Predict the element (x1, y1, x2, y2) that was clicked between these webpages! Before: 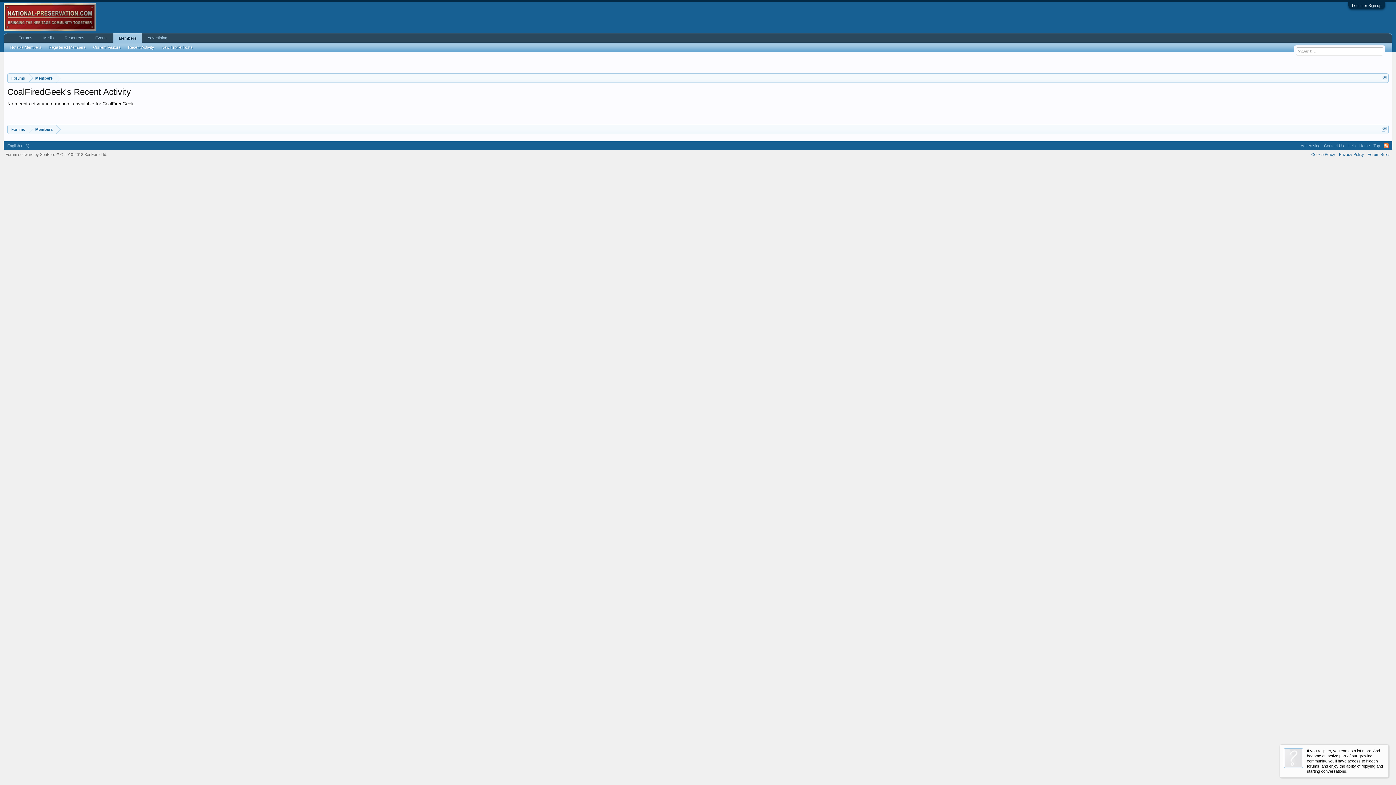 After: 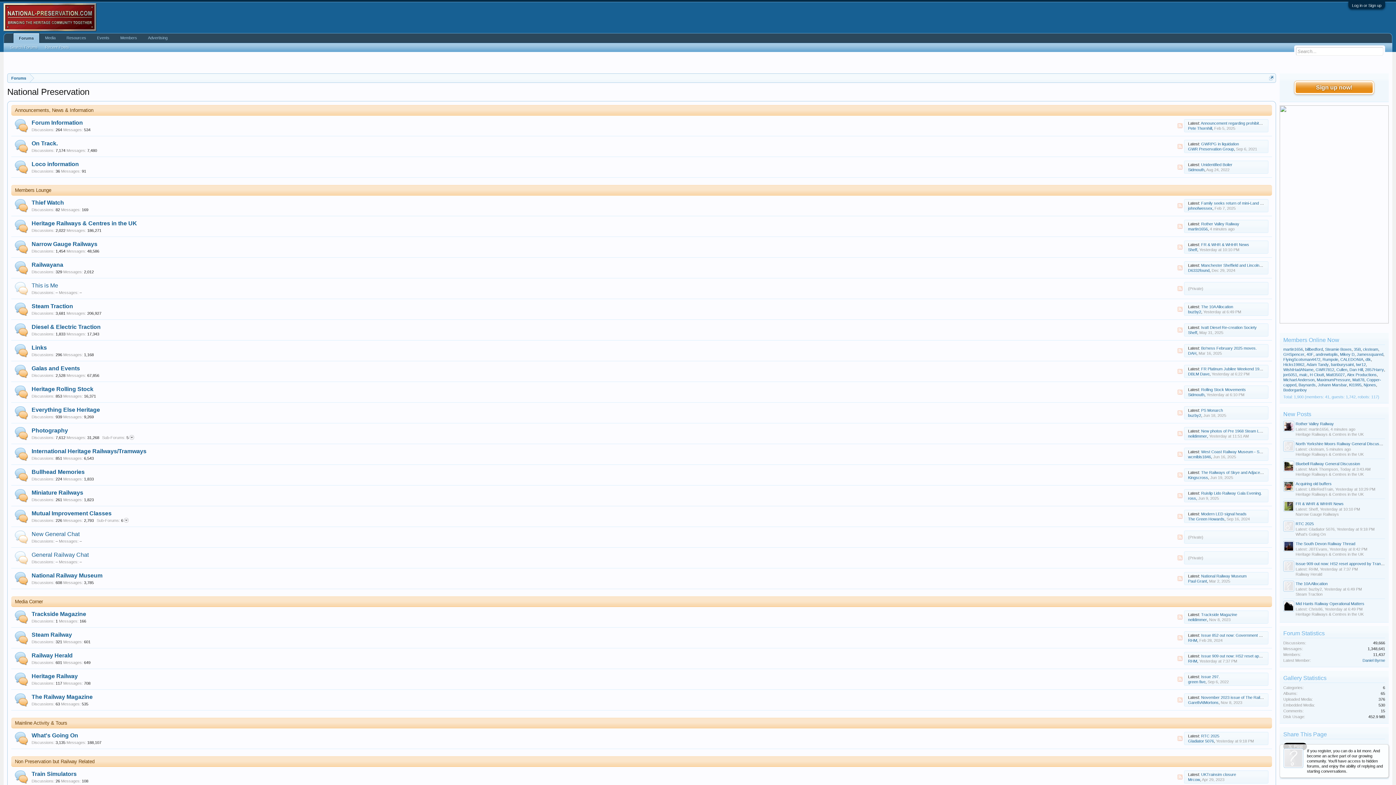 Action: bbox: (7, 125, 28, 134) label: Forums